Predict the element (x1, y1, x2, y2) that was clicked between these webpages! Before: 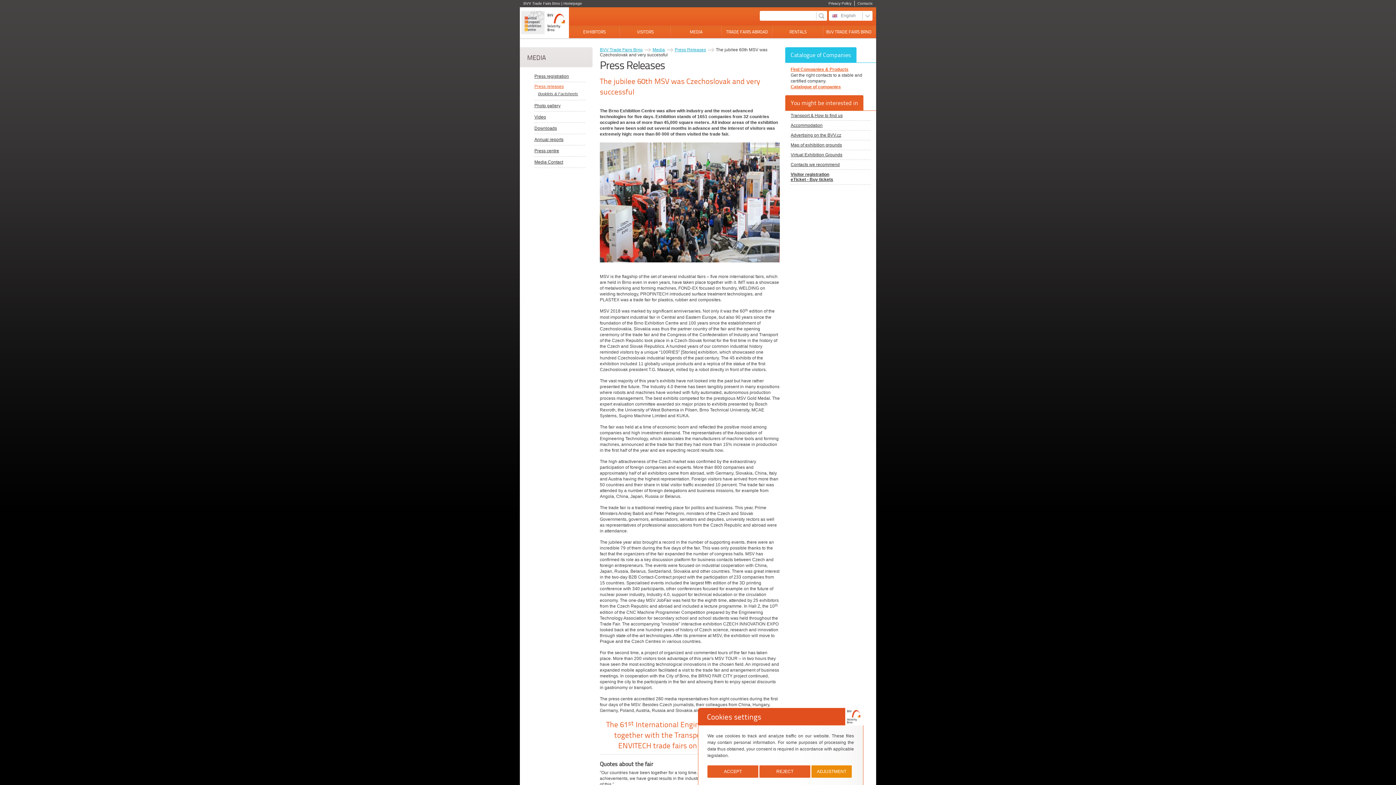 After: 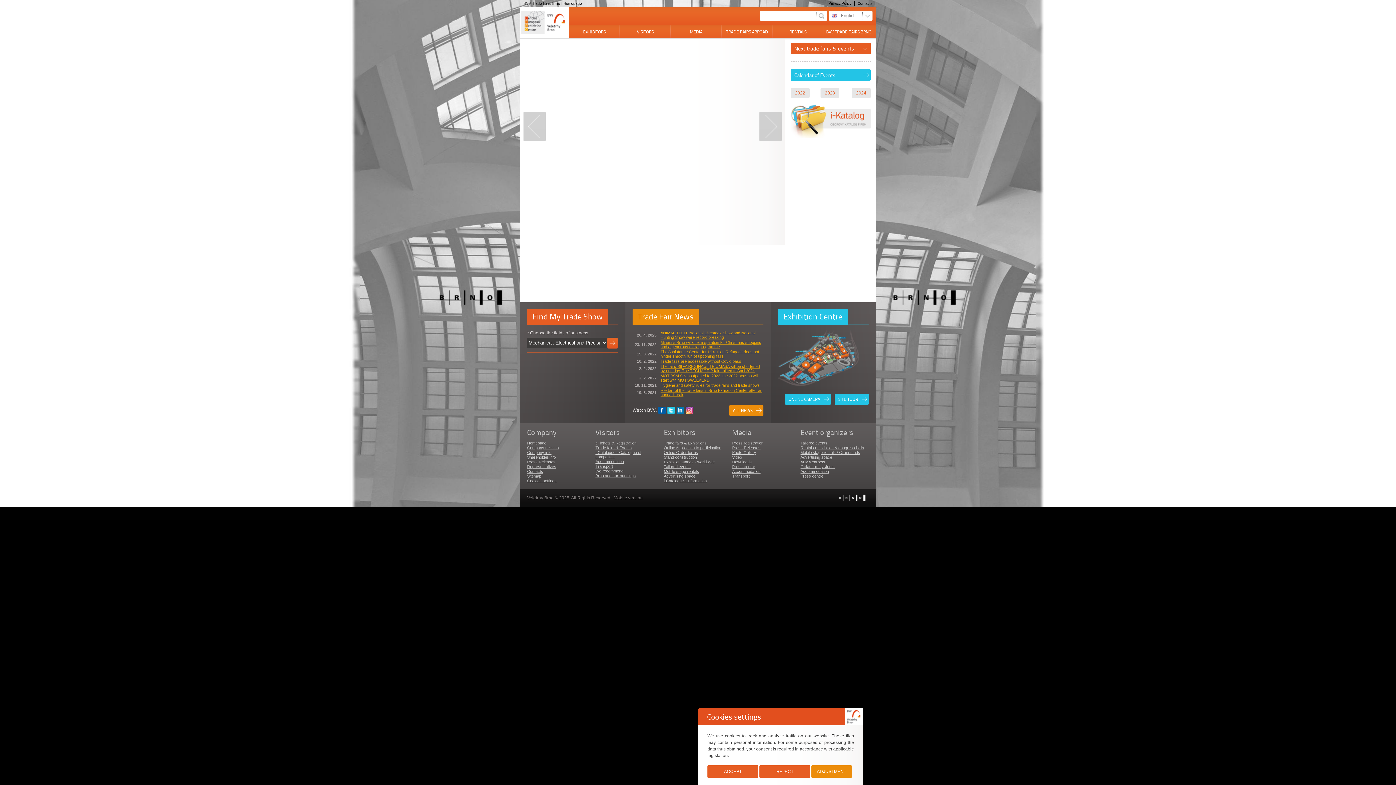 Action: bbox: (520, 7, 569, 38)